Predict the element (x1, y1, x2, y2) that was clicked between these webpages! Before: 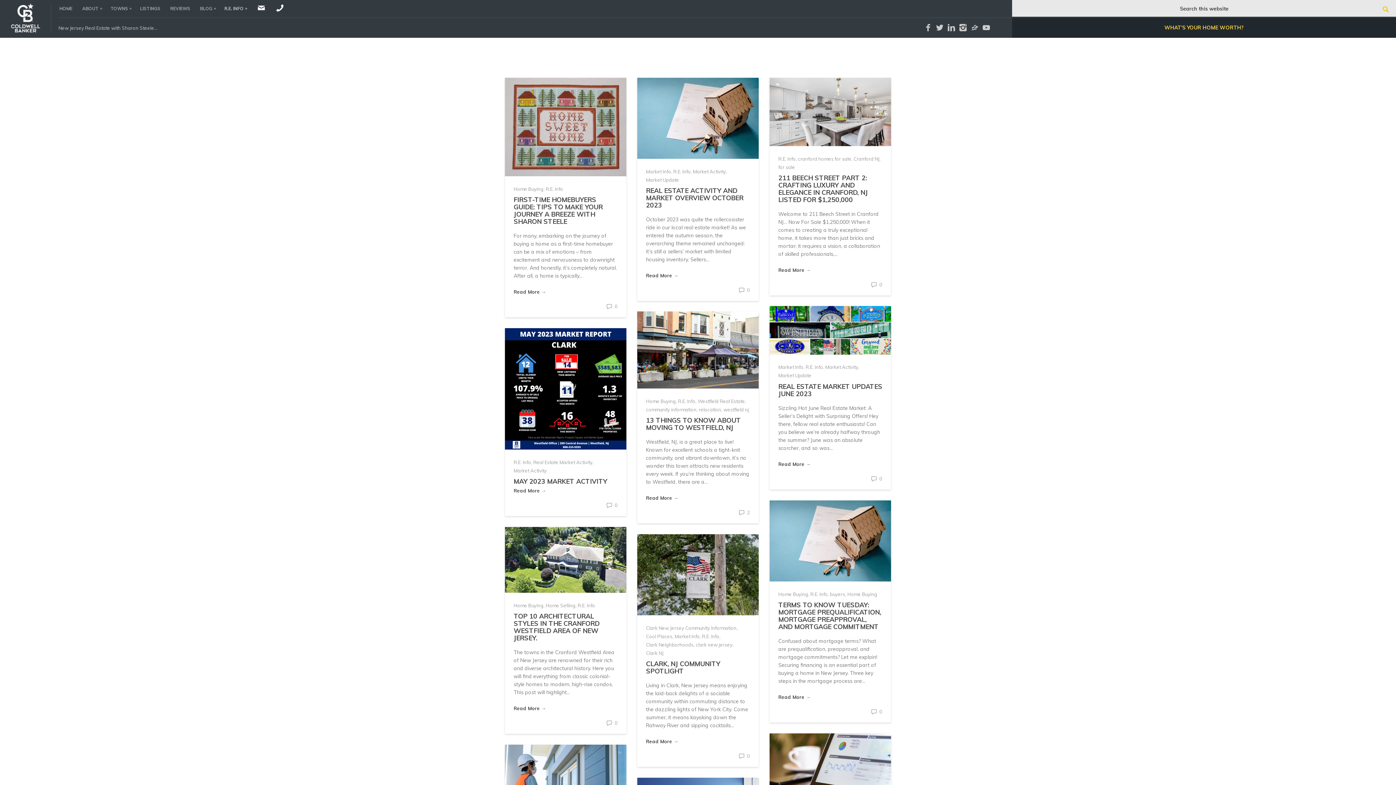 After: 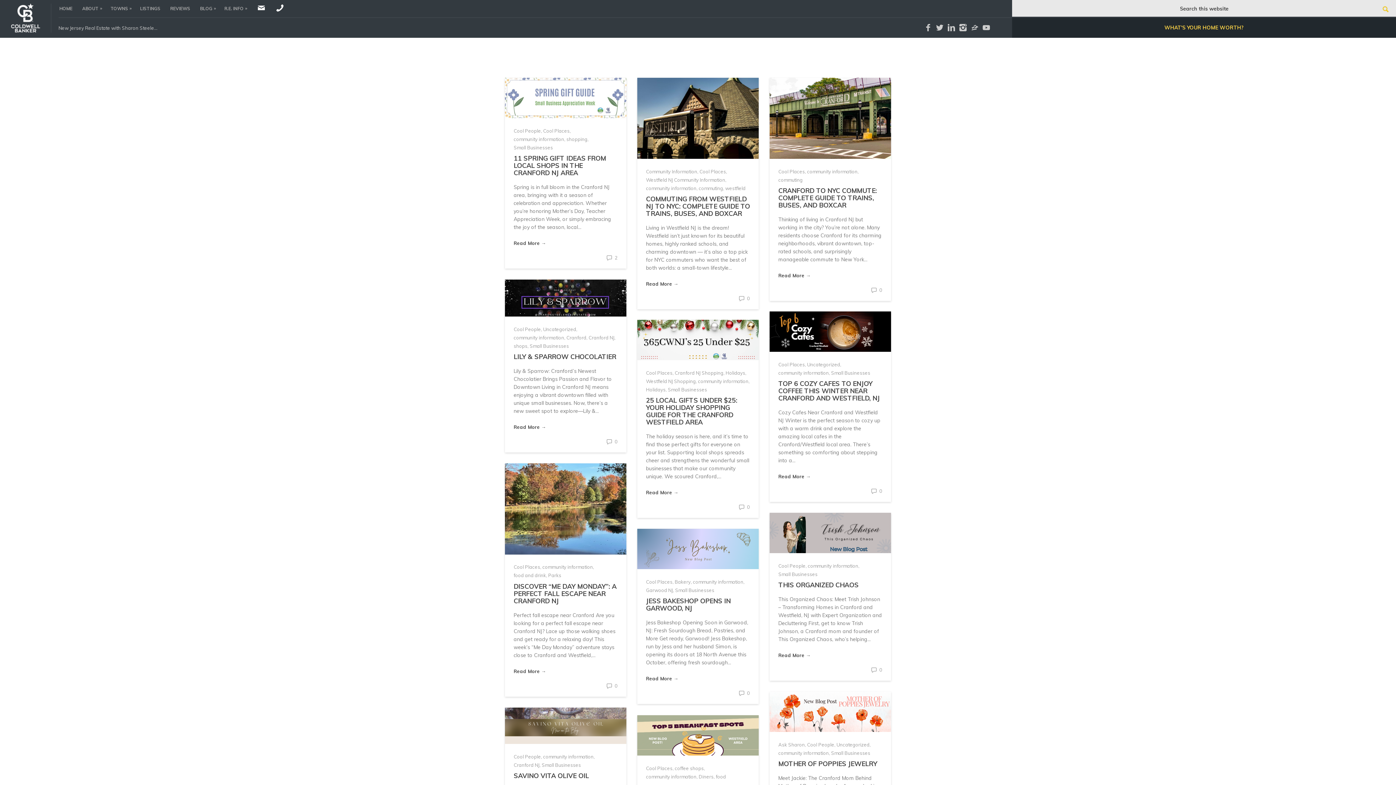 Action: label: community information bbox: (646, 406, 696, 412)